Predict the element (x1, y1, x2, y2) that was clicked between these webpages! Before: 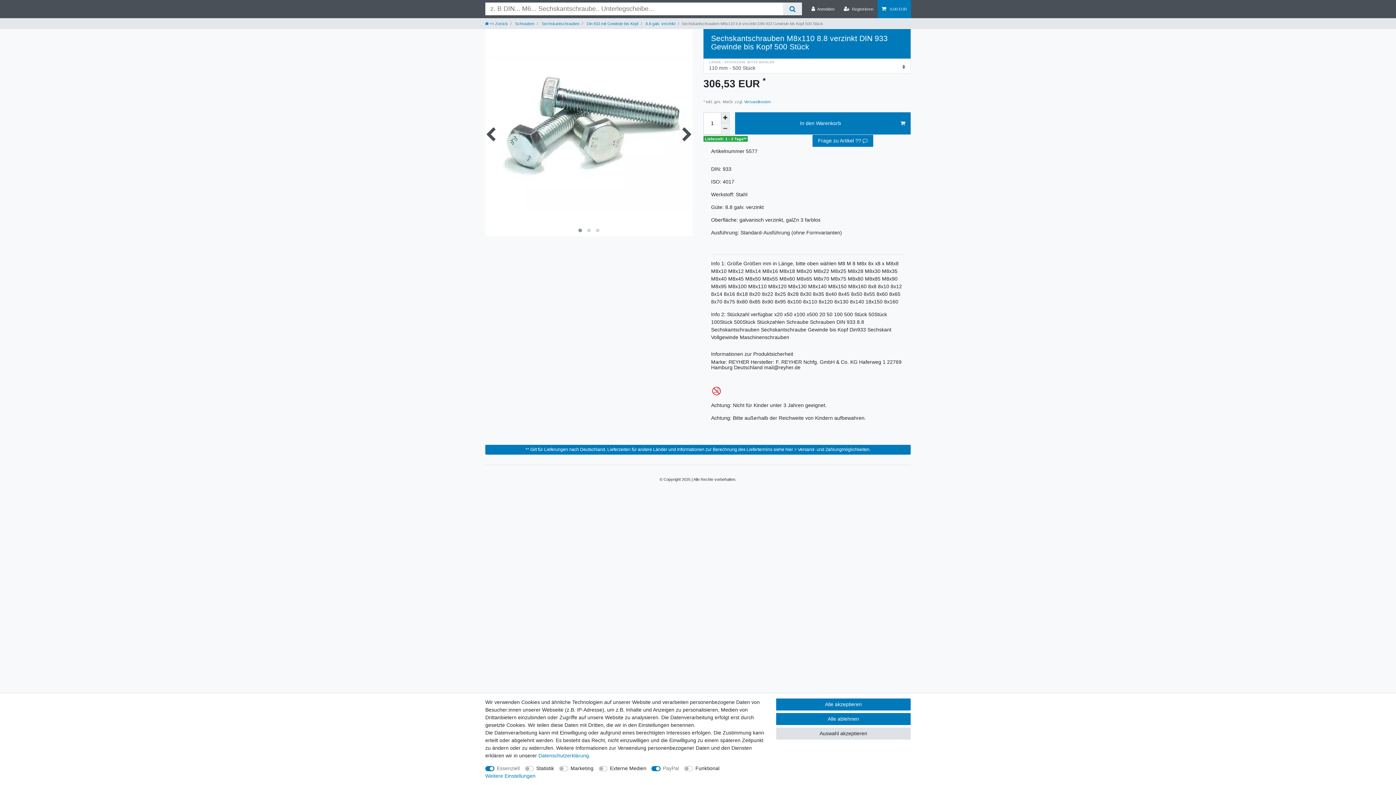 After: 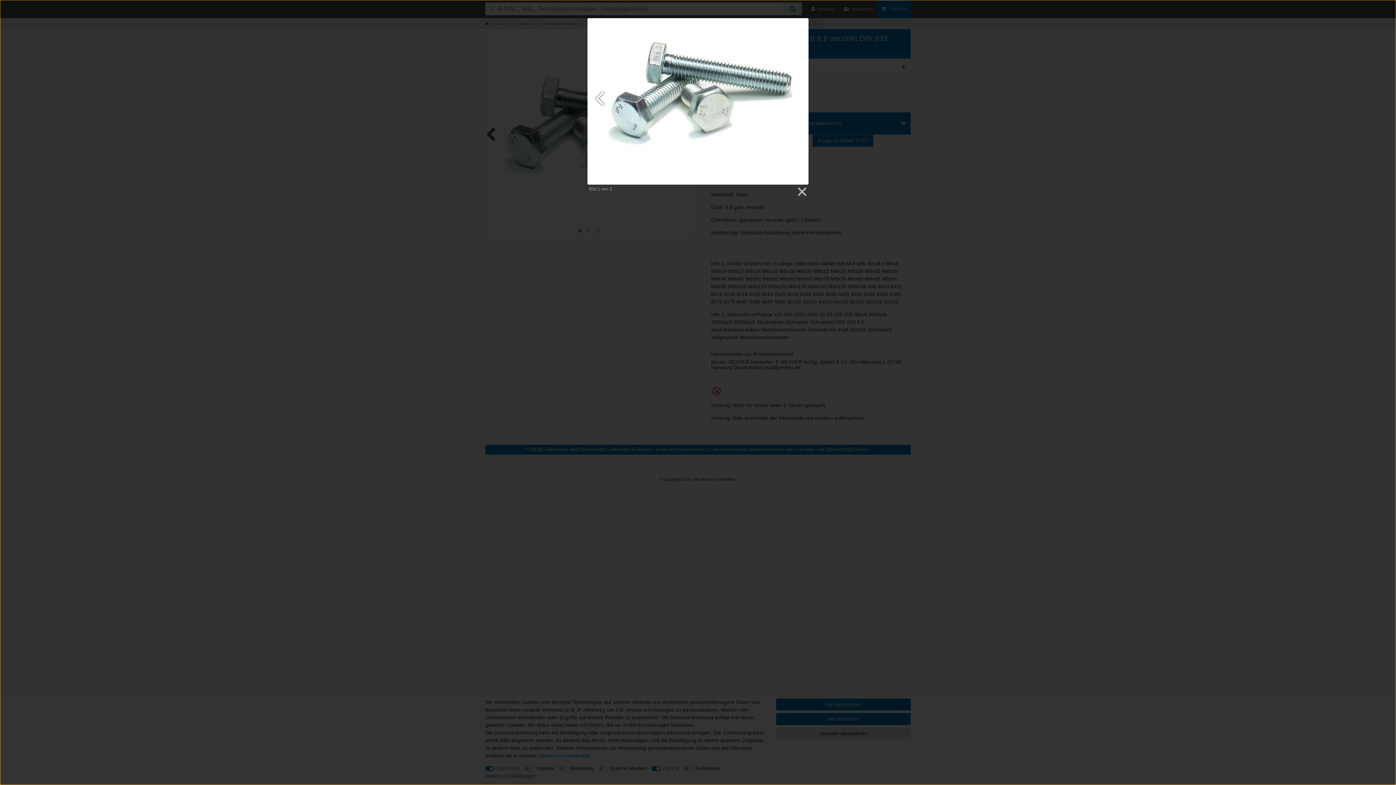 Action: bbox: (485, 28, 692, 236)